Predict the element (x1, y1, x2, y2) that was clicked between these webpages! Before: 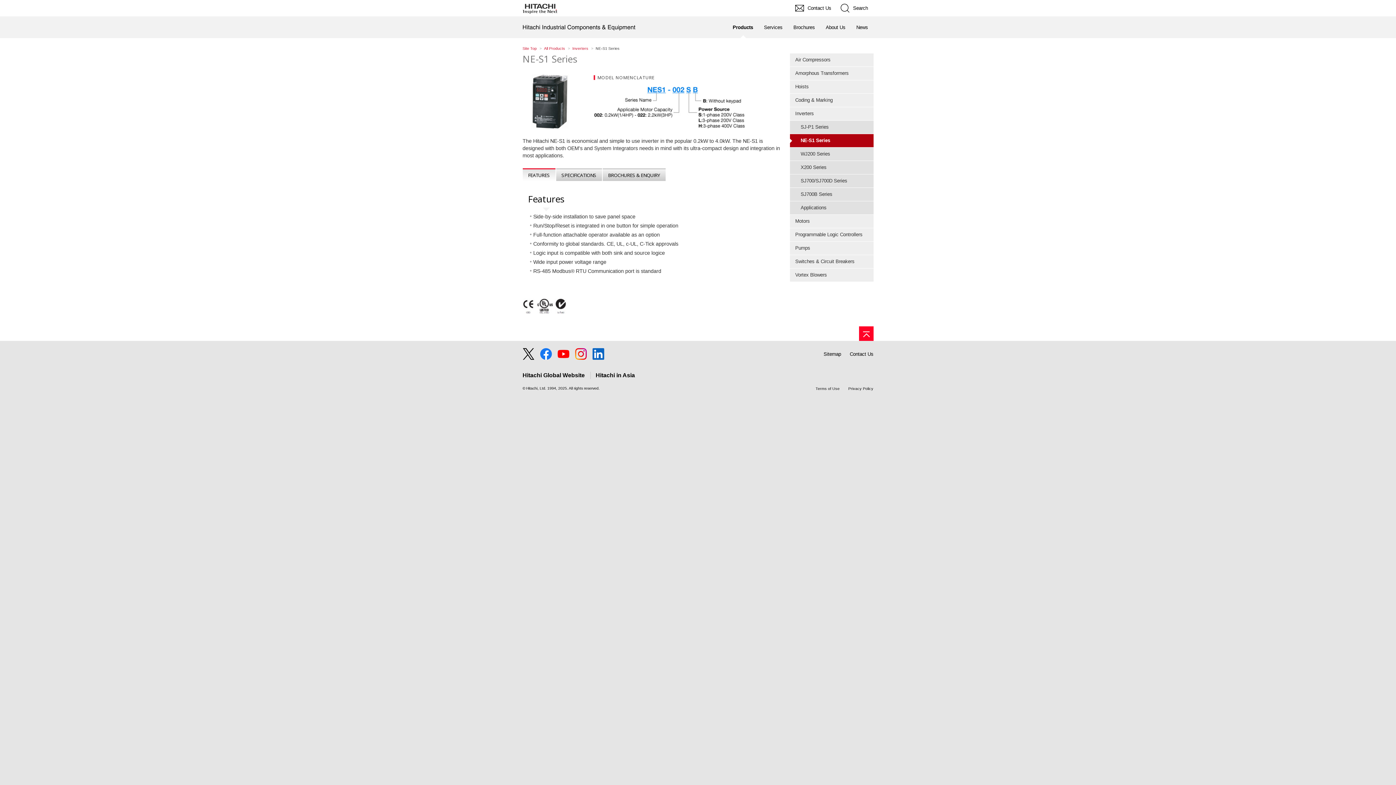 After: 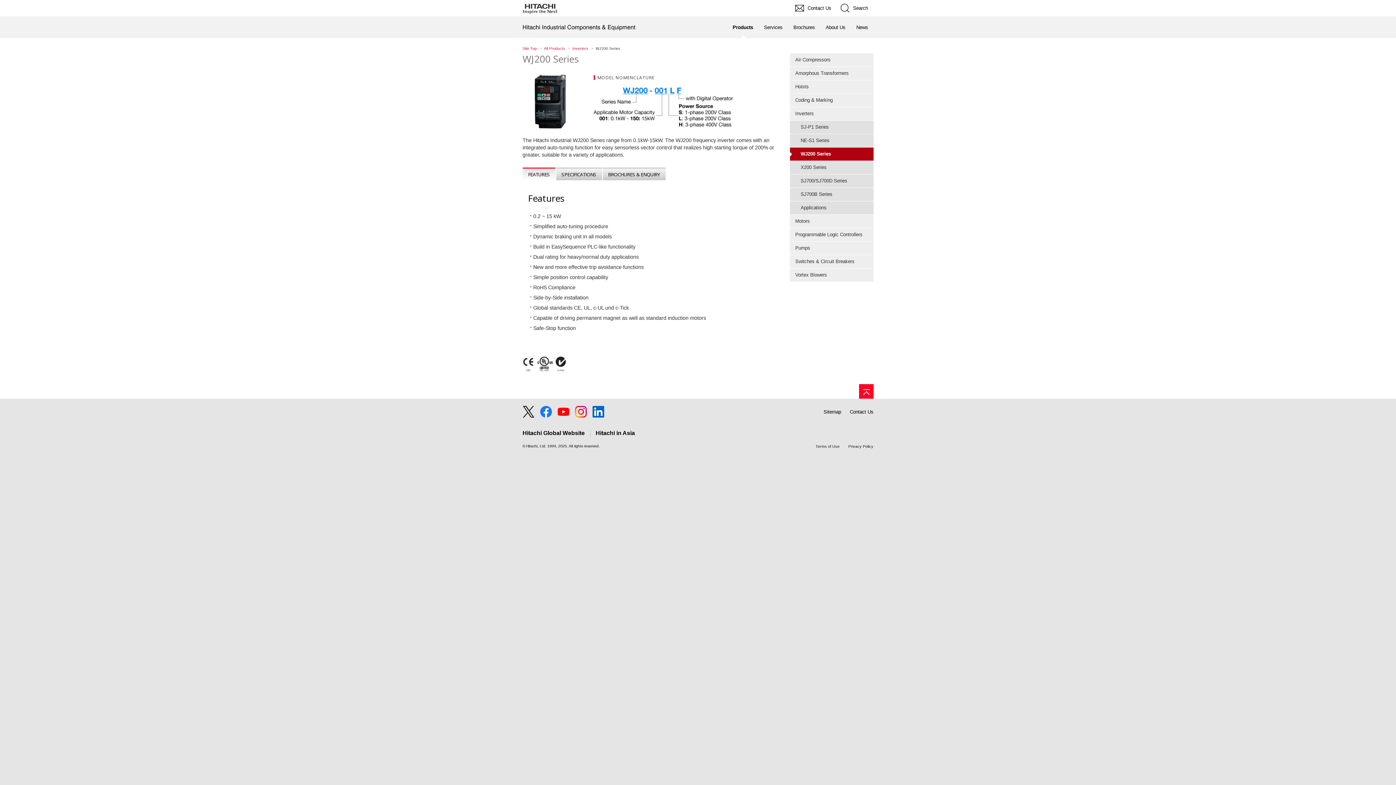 Action: label: WJ200 Series bbox: (790, 147, 873, 160)